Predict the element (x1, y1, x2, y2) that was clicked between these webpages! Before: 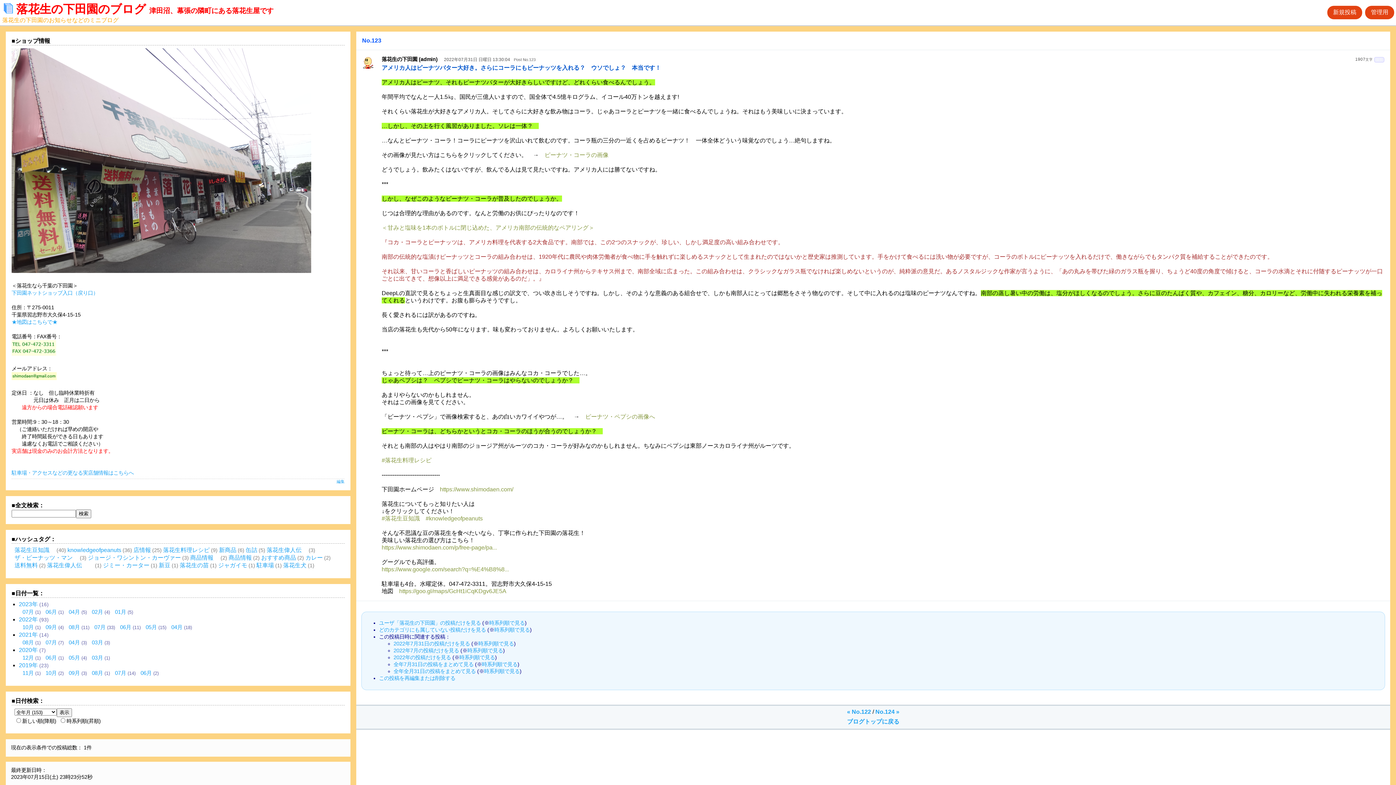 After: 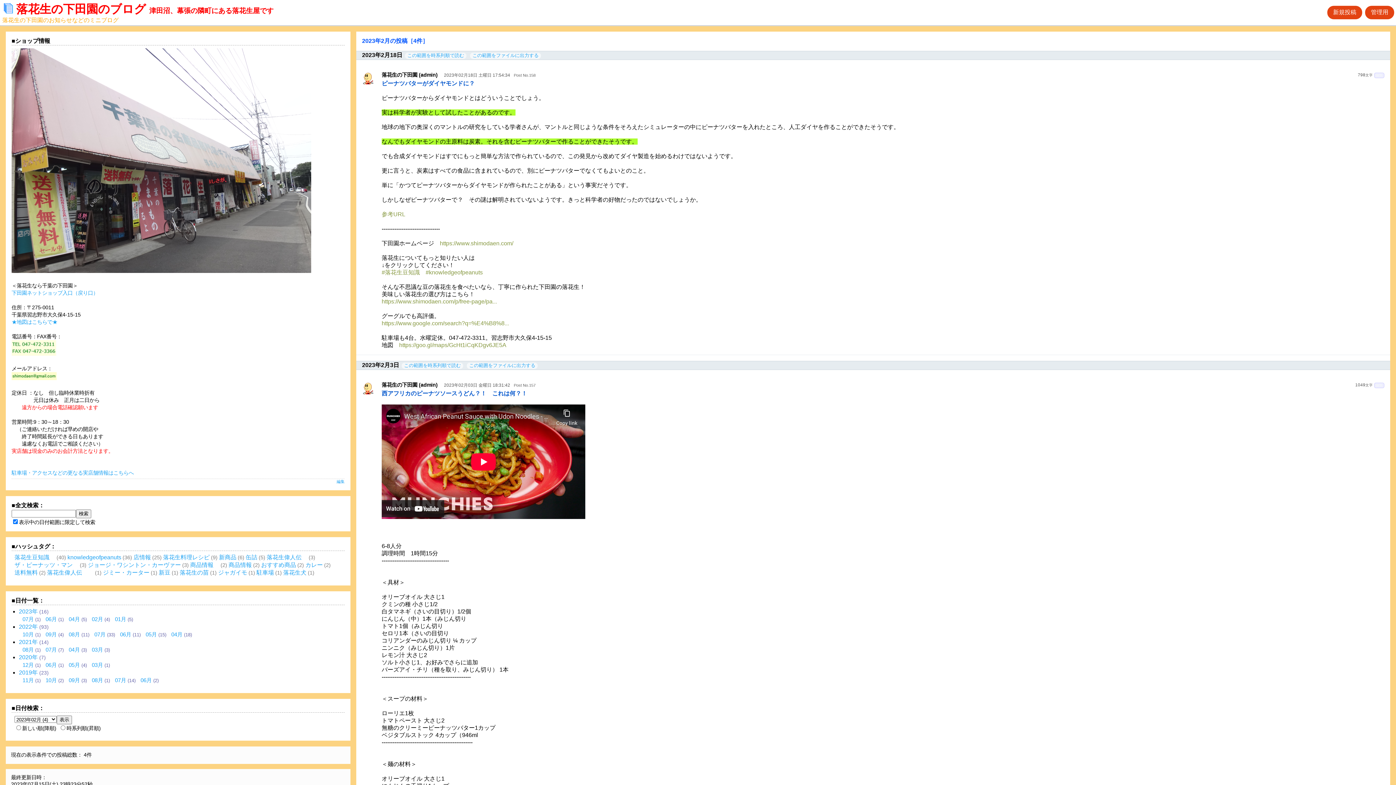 Action: bbox: (91, 609, 103, 615) label: 02月